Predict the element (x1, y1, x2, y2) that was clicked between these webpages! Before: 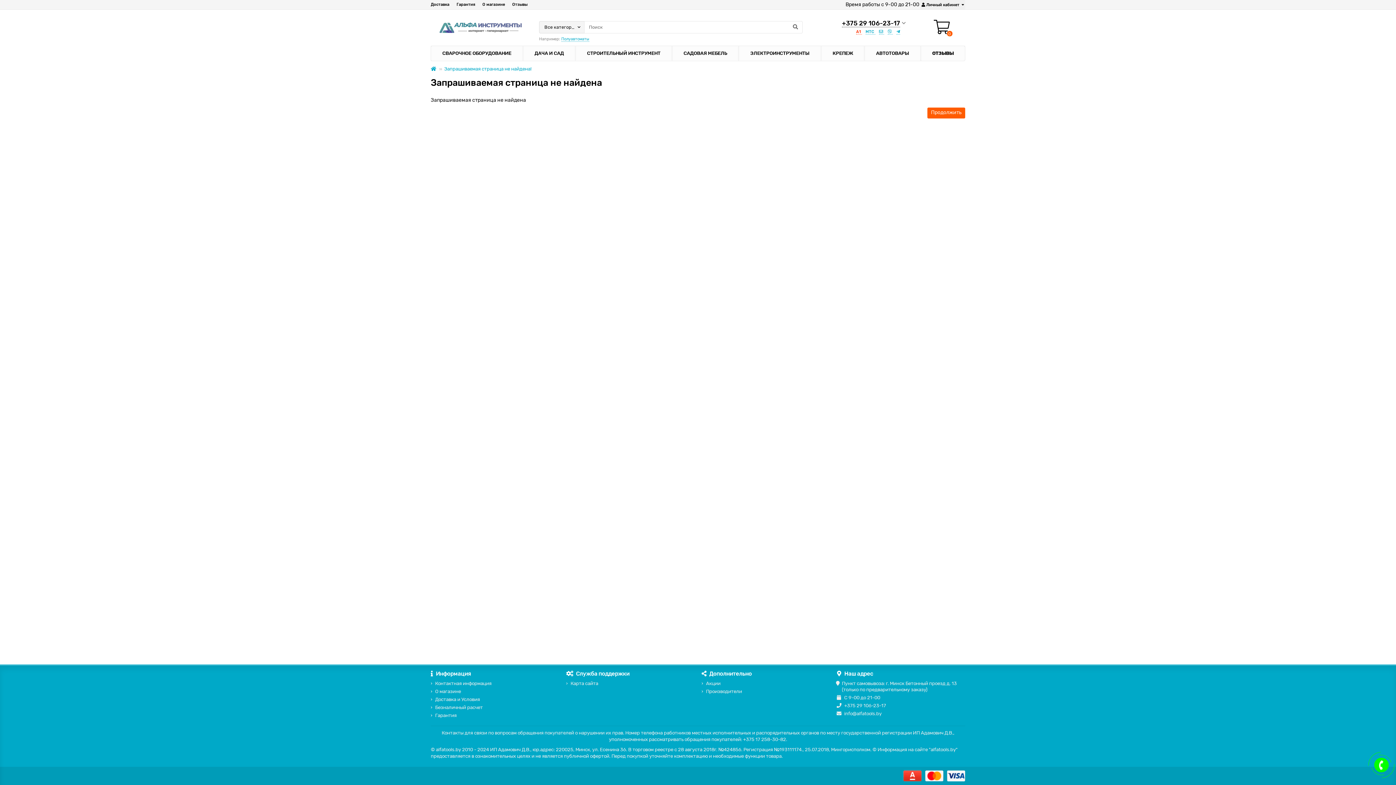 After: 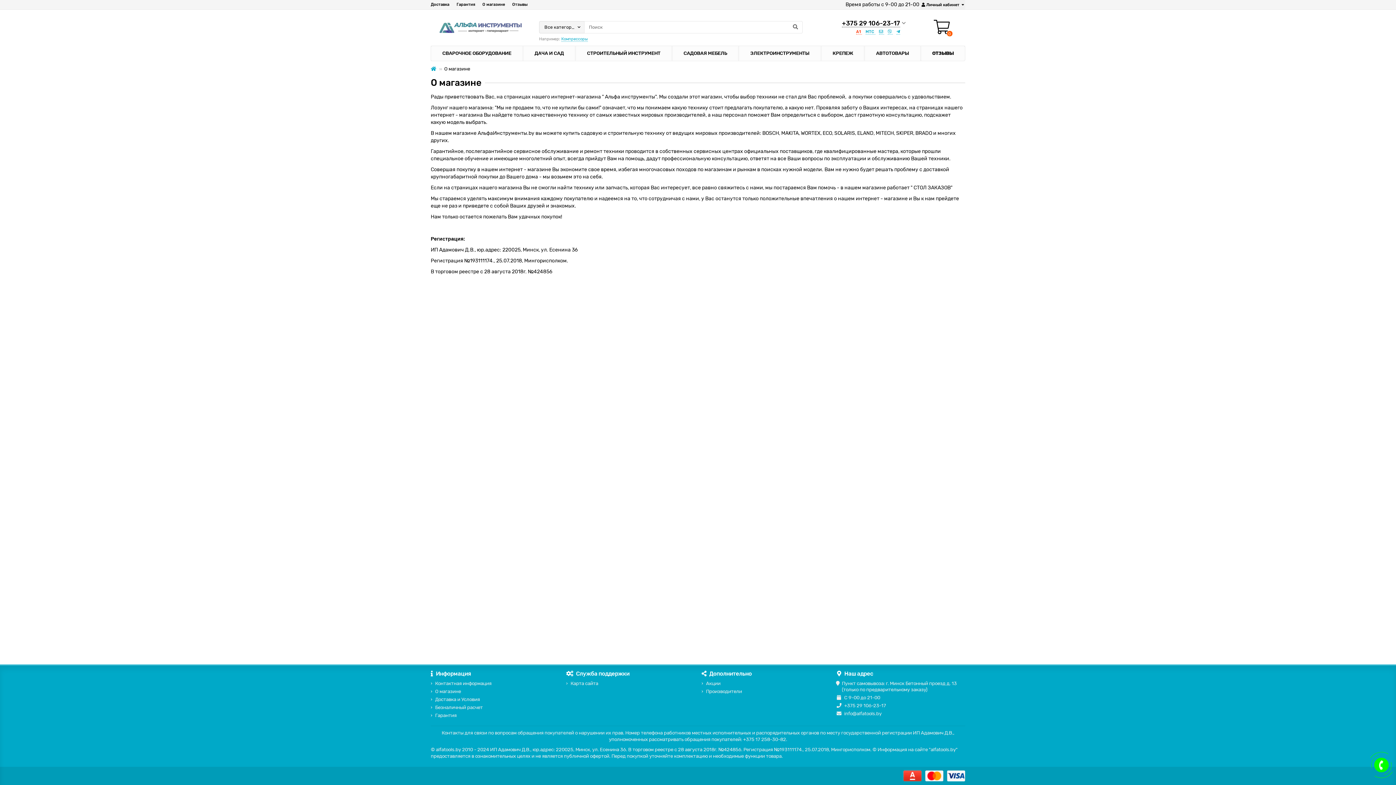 Action: label: О магазине bbox: (482, 2, 505, 6)